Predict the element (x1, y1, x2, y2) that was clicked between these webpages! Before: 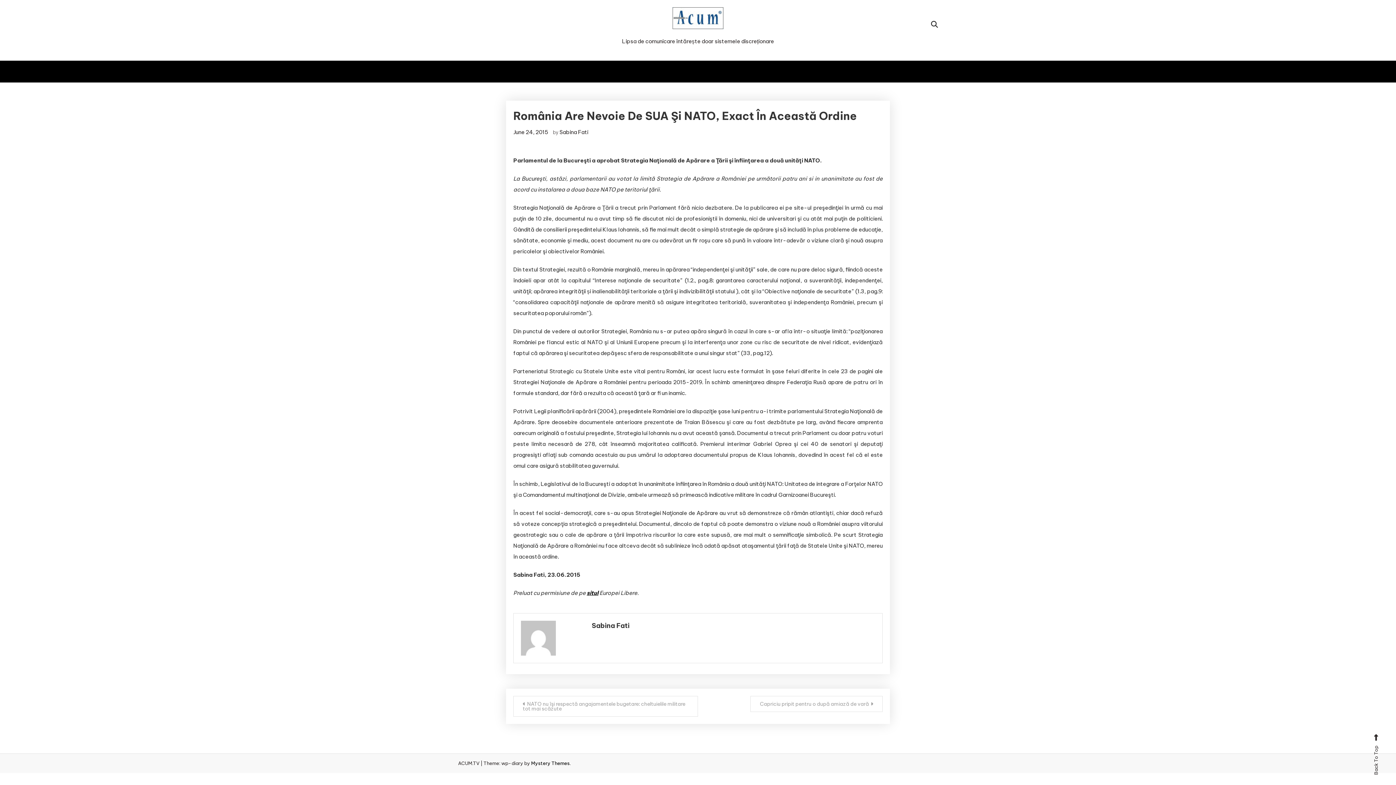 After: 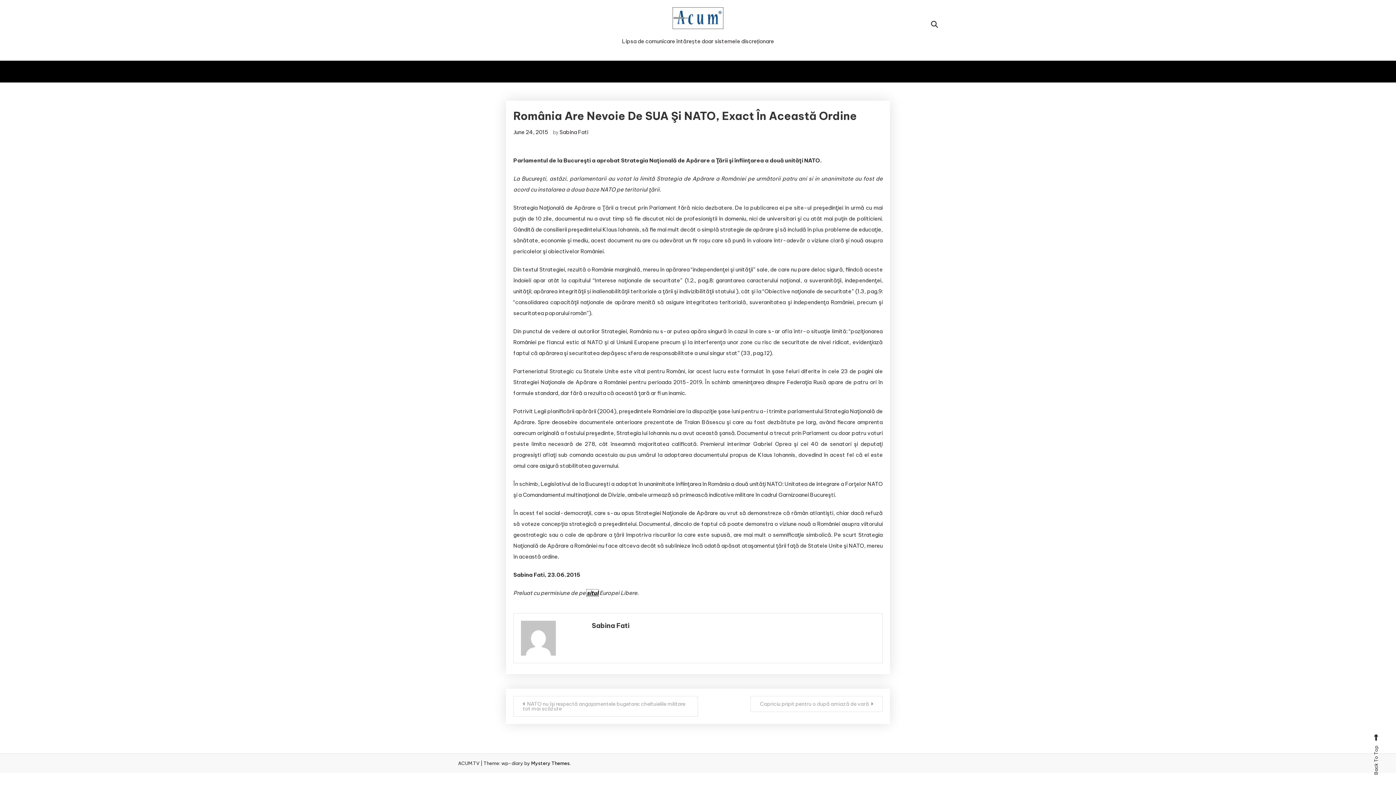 Action: bbox: (586, 589, 598, 596) label: situl